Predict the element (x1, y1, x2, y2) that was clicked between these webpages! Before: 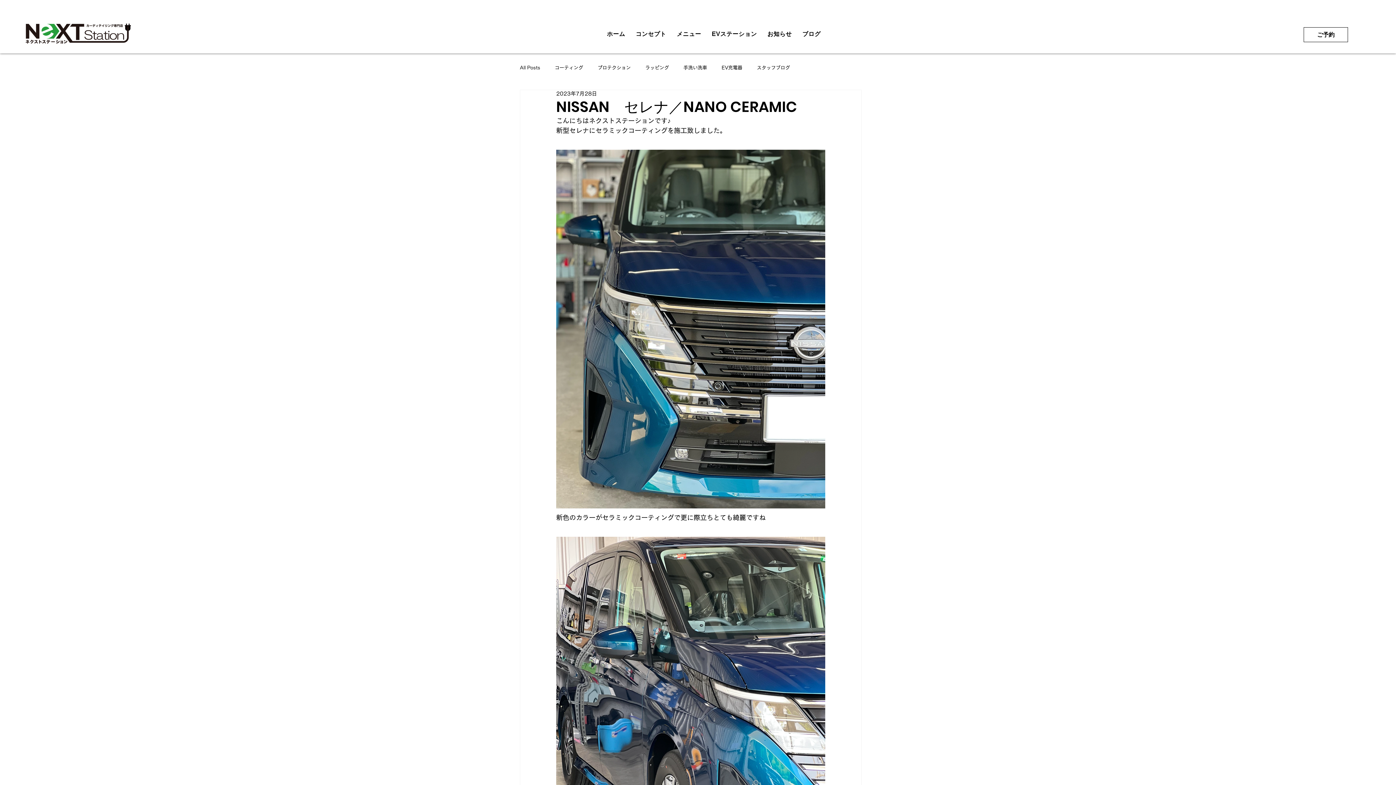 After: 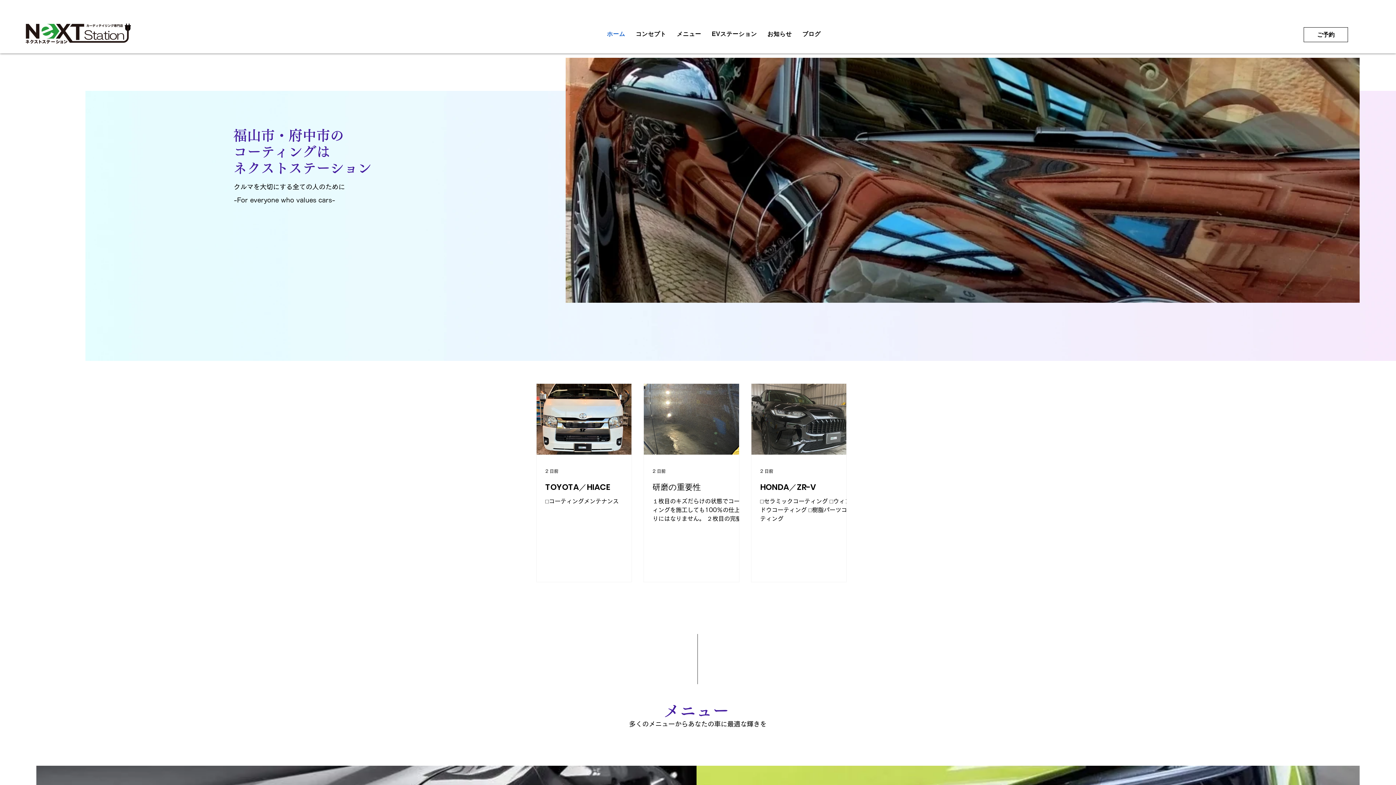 Action: label: ホーム bbox: (603, 26, 629, 41)